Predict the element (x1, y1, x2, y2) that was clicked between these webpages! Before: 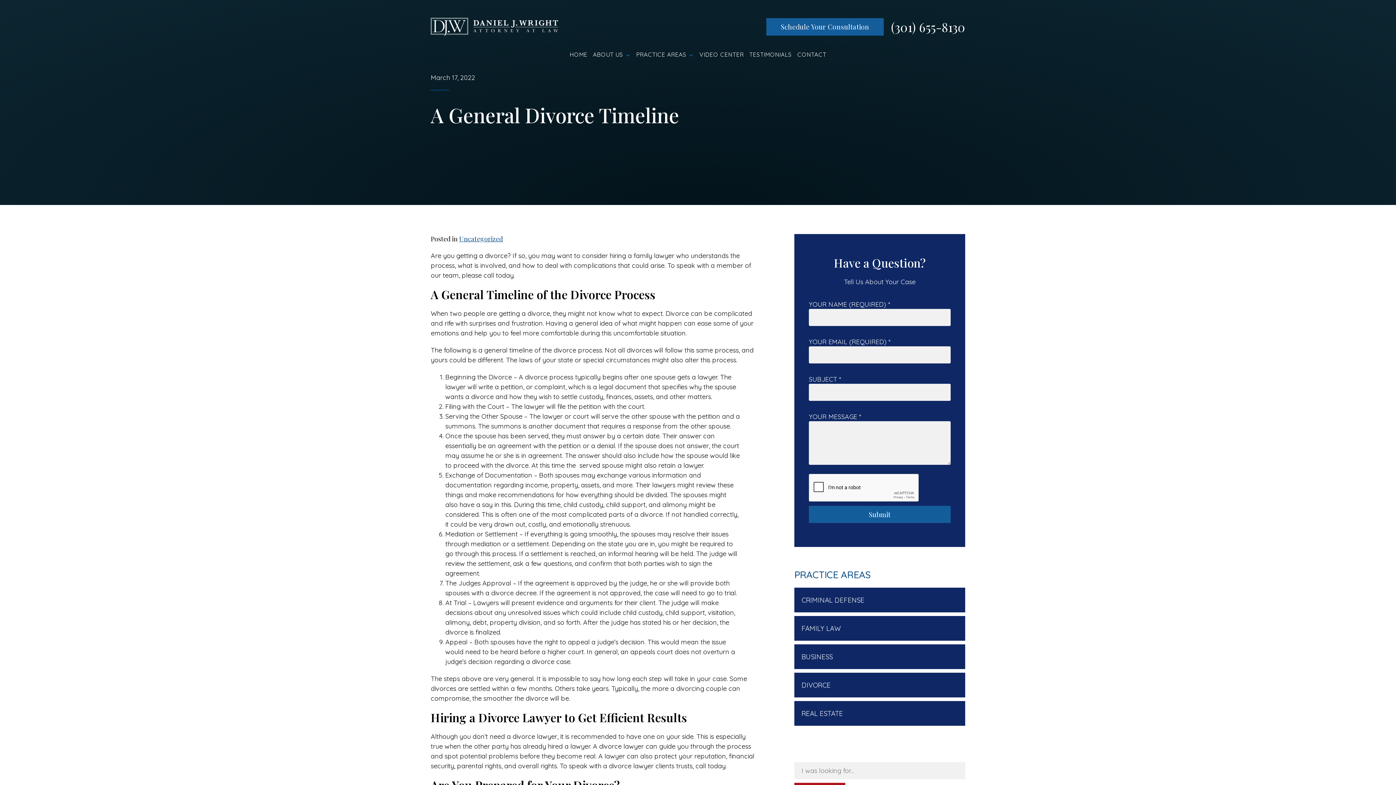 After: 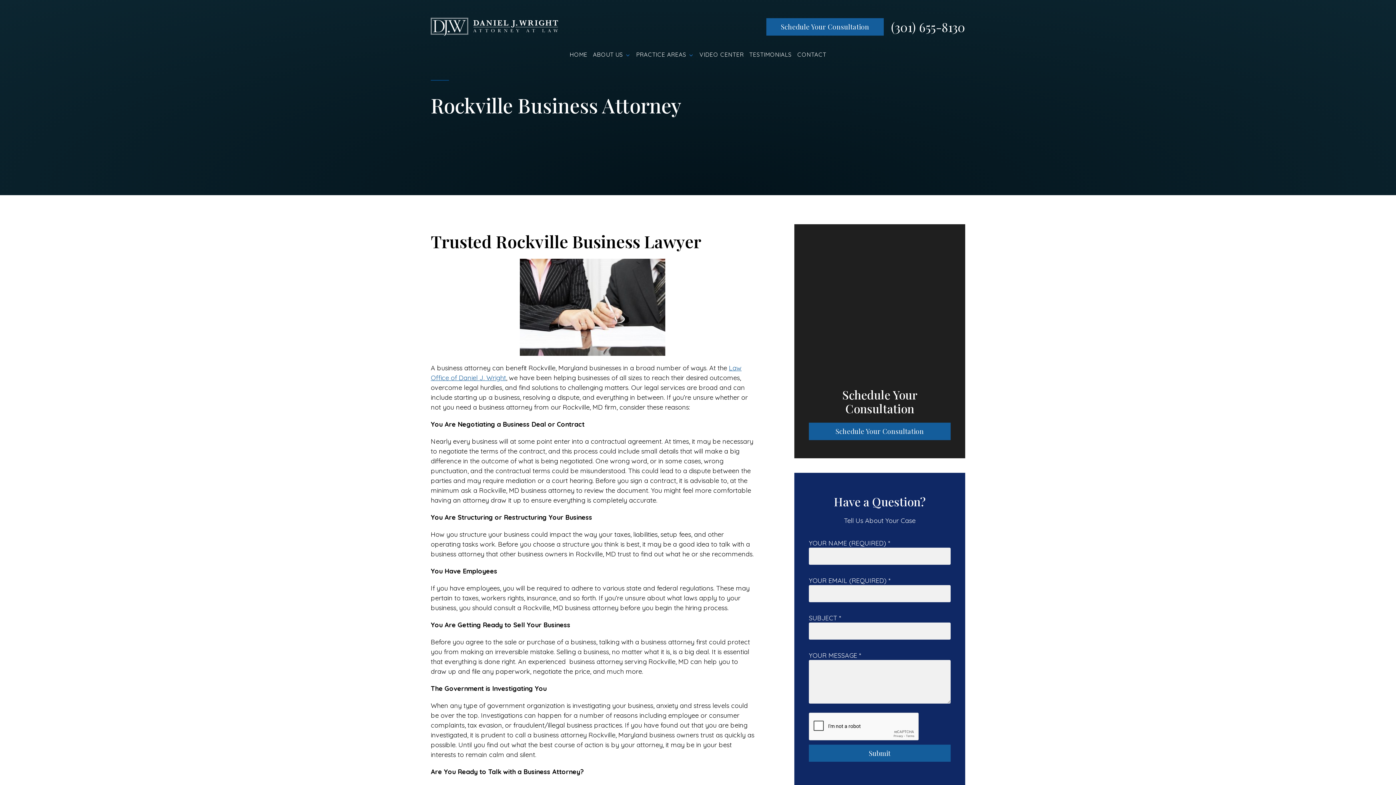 Action: label: BUSINESS bbox: (794, 644, 965, 669)